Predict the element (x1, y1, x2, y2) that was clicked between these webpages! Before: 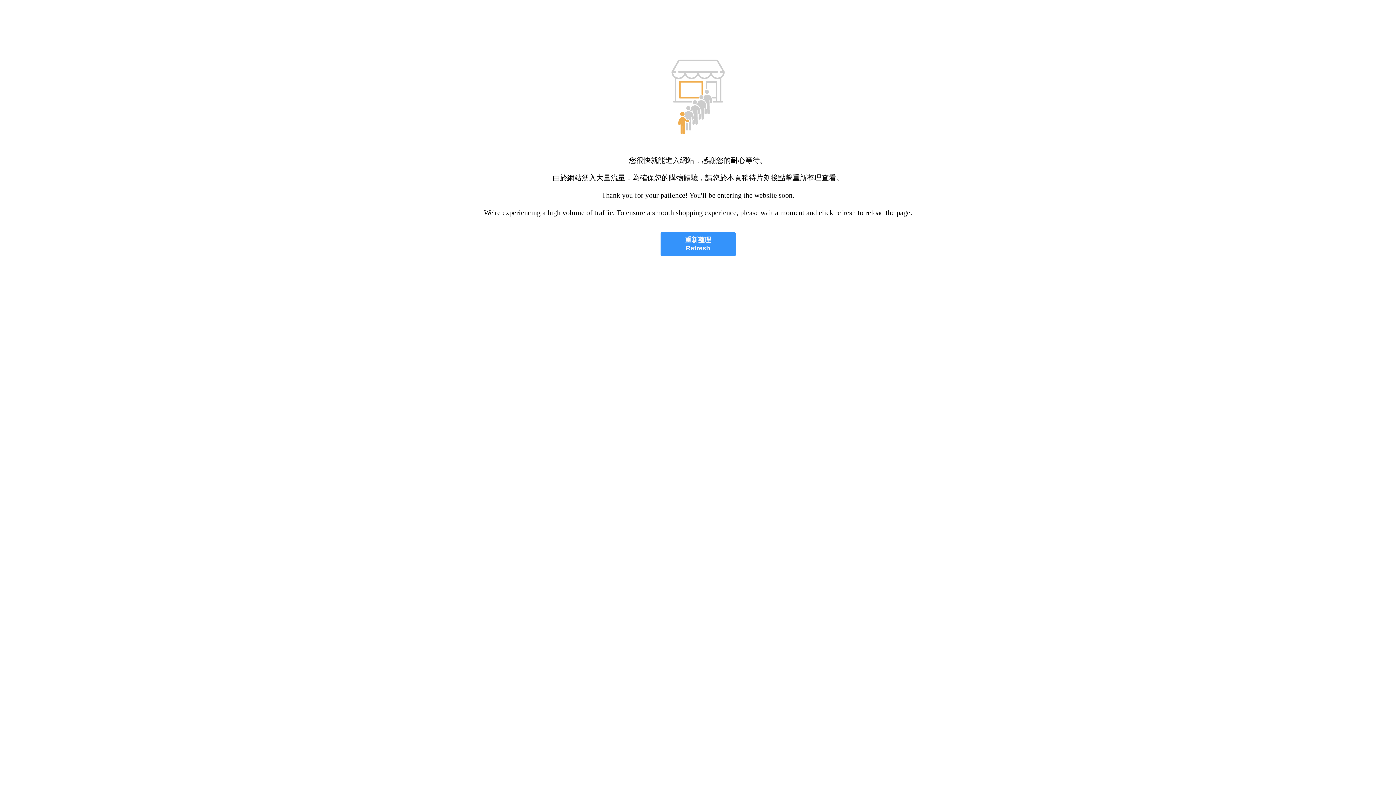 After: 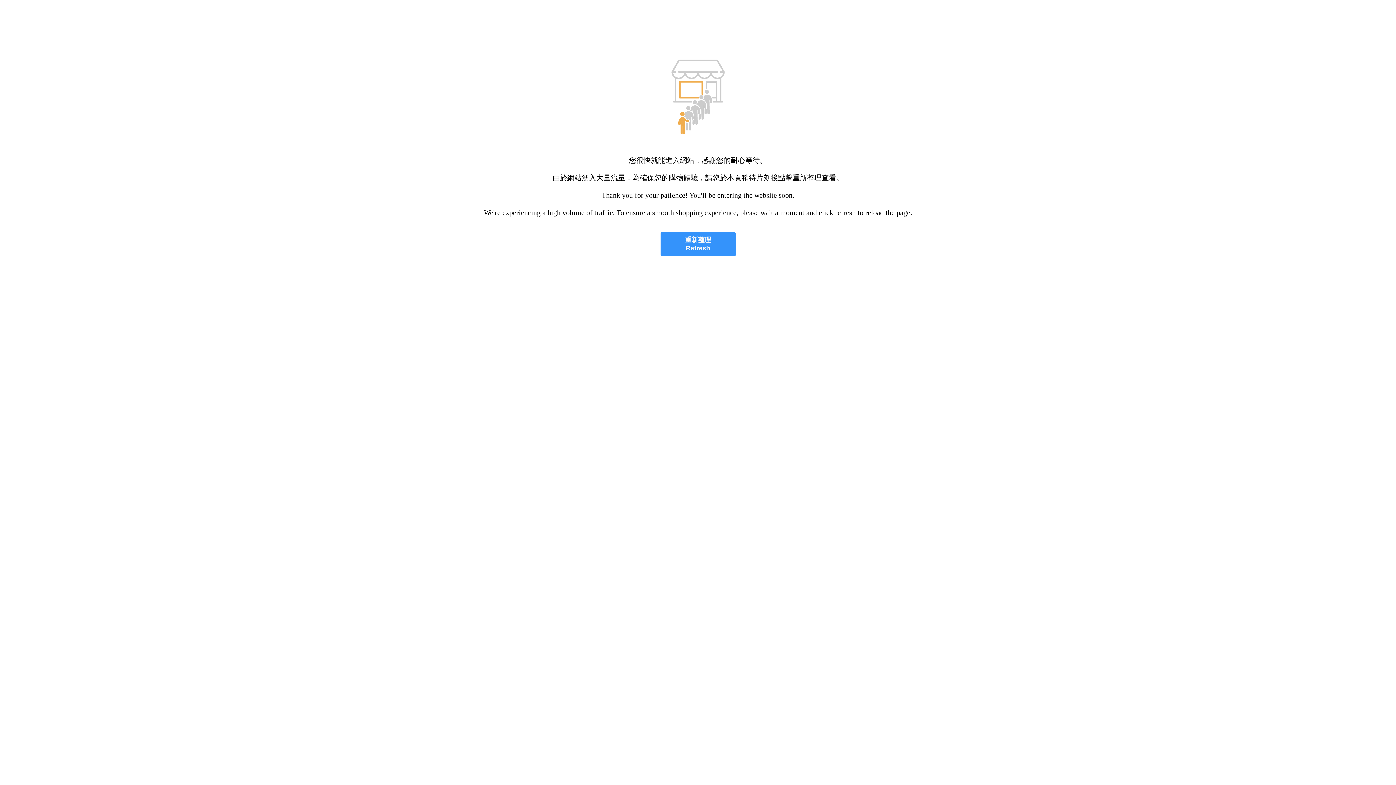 Action: label: 重新整理
Refresh bbox: (660, 232, 735, 256)